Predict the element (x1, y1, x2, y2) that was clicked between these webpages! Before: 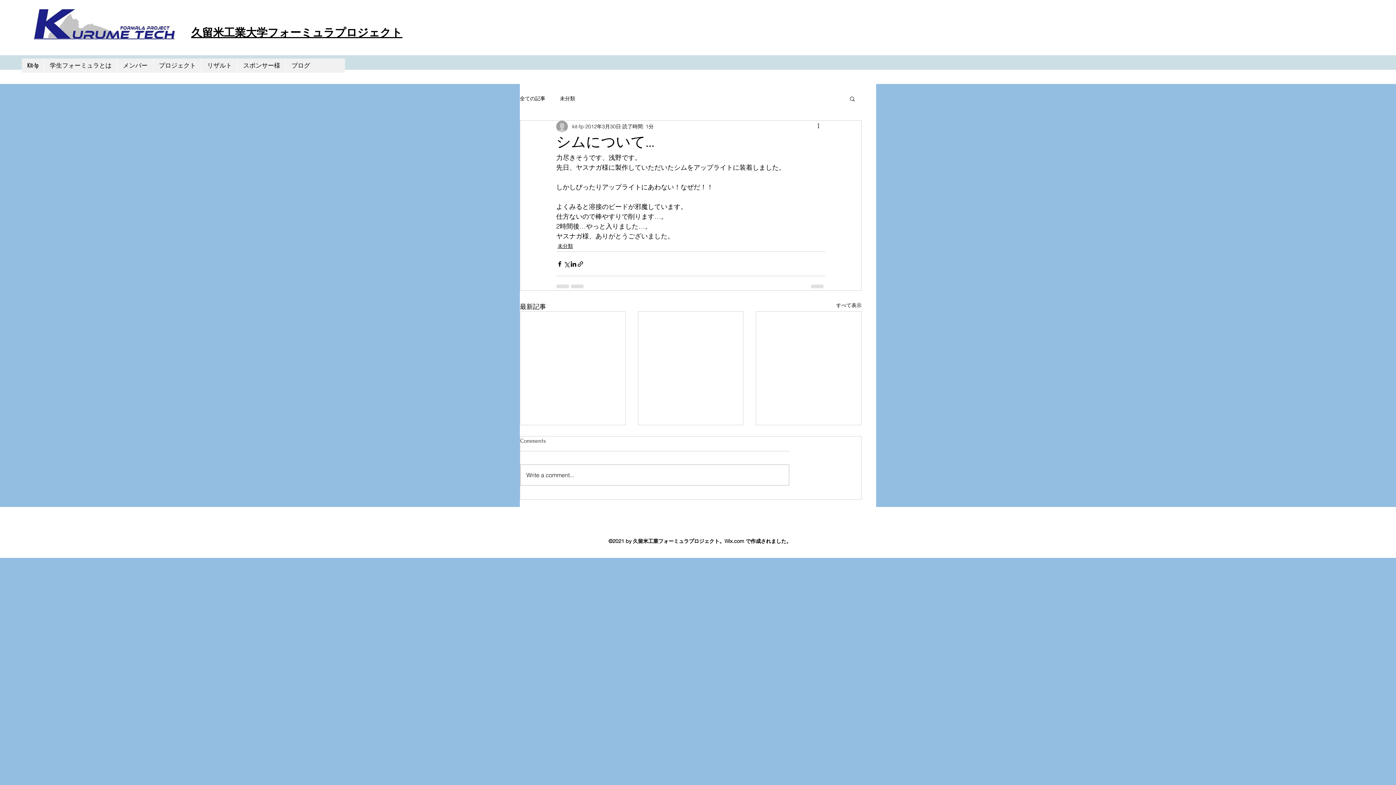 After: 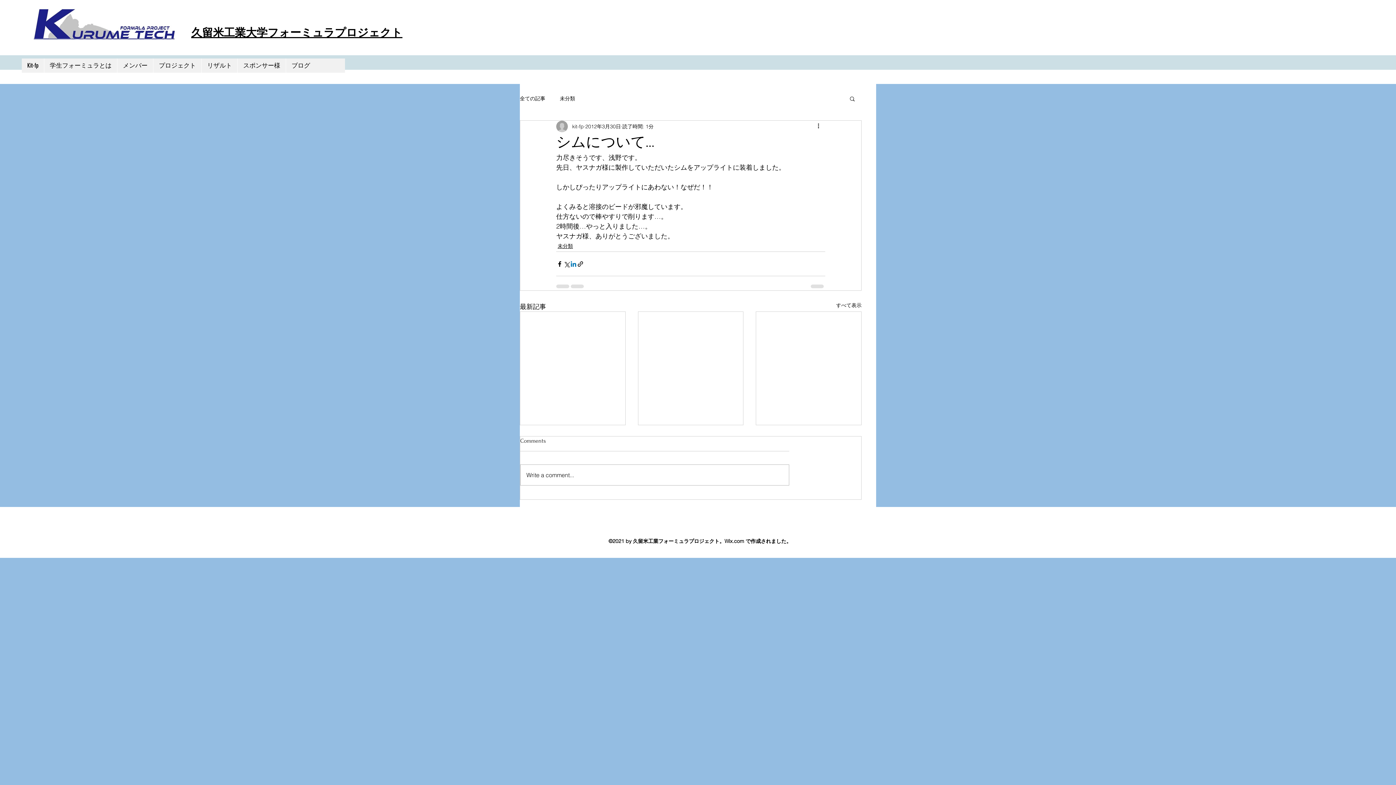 Action: label: LinkedIn でシェア bbox: (570, 260, 577, 267)